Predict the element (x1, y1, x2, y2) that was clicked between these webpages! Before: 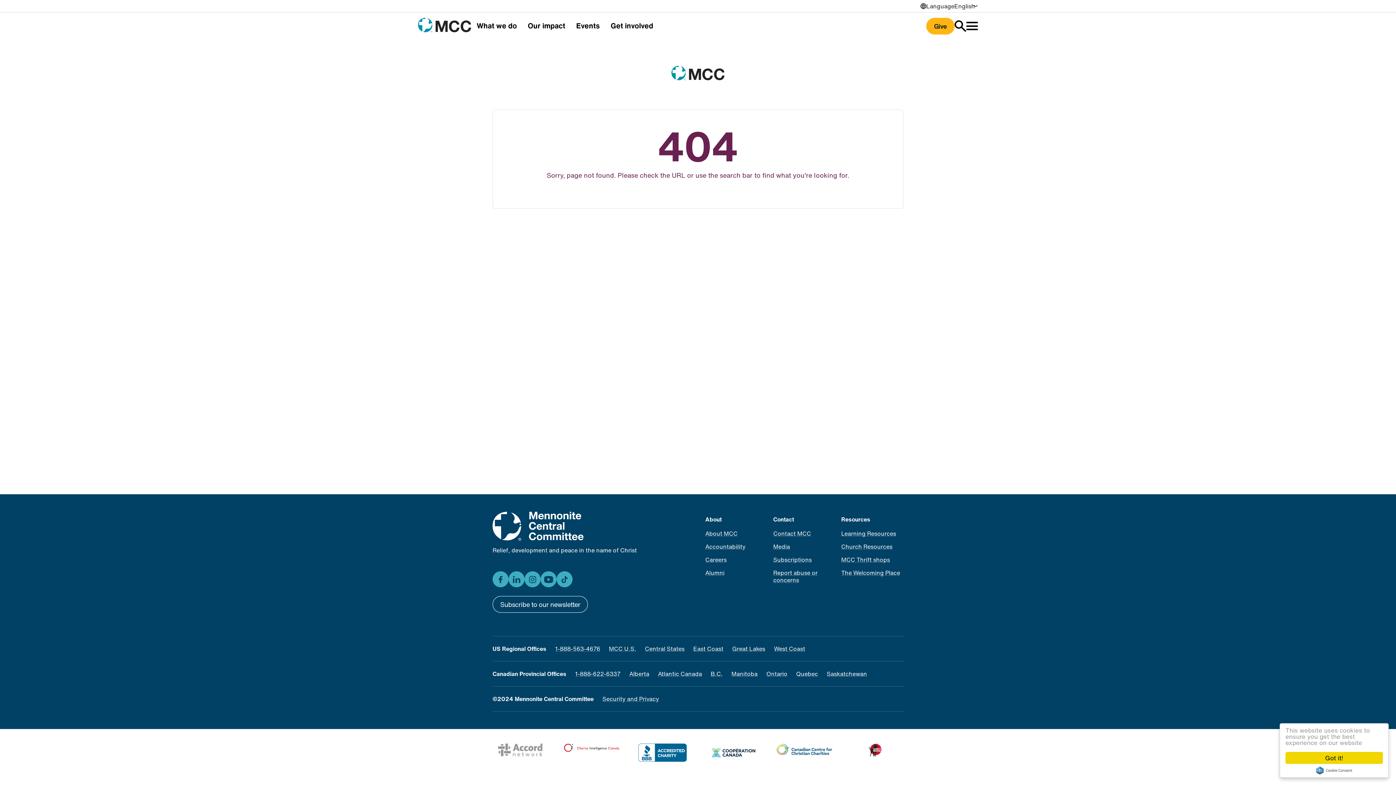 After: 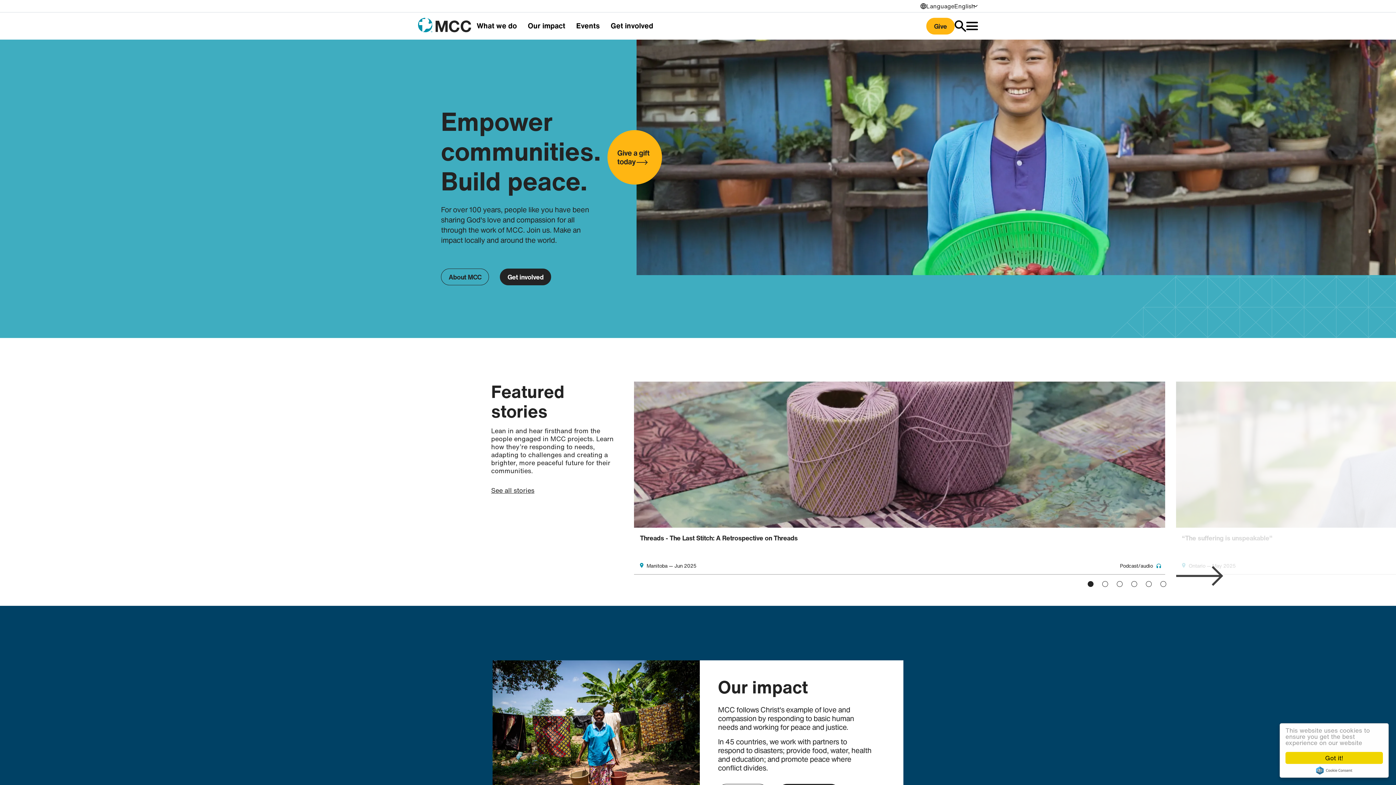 Action: bbox: (418, 12, 471, 37)